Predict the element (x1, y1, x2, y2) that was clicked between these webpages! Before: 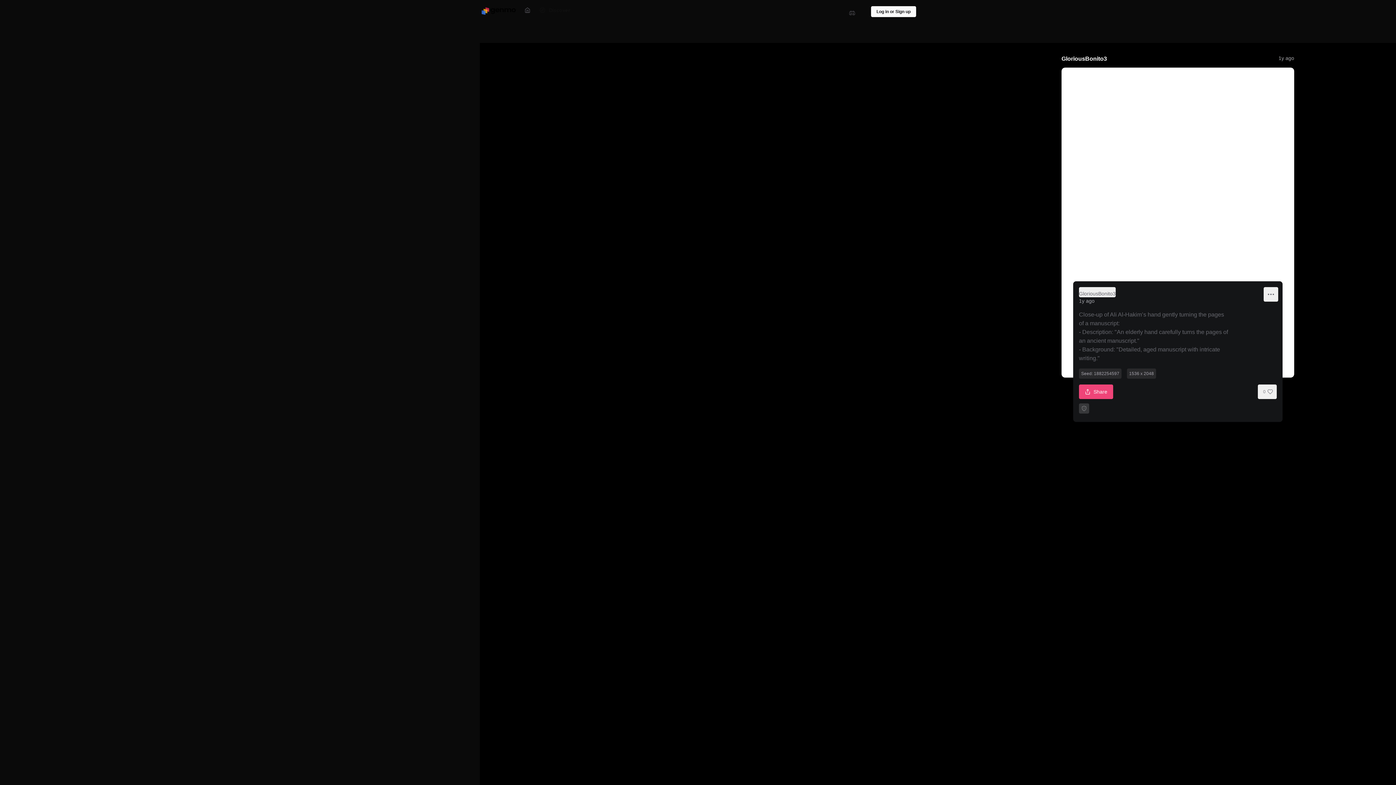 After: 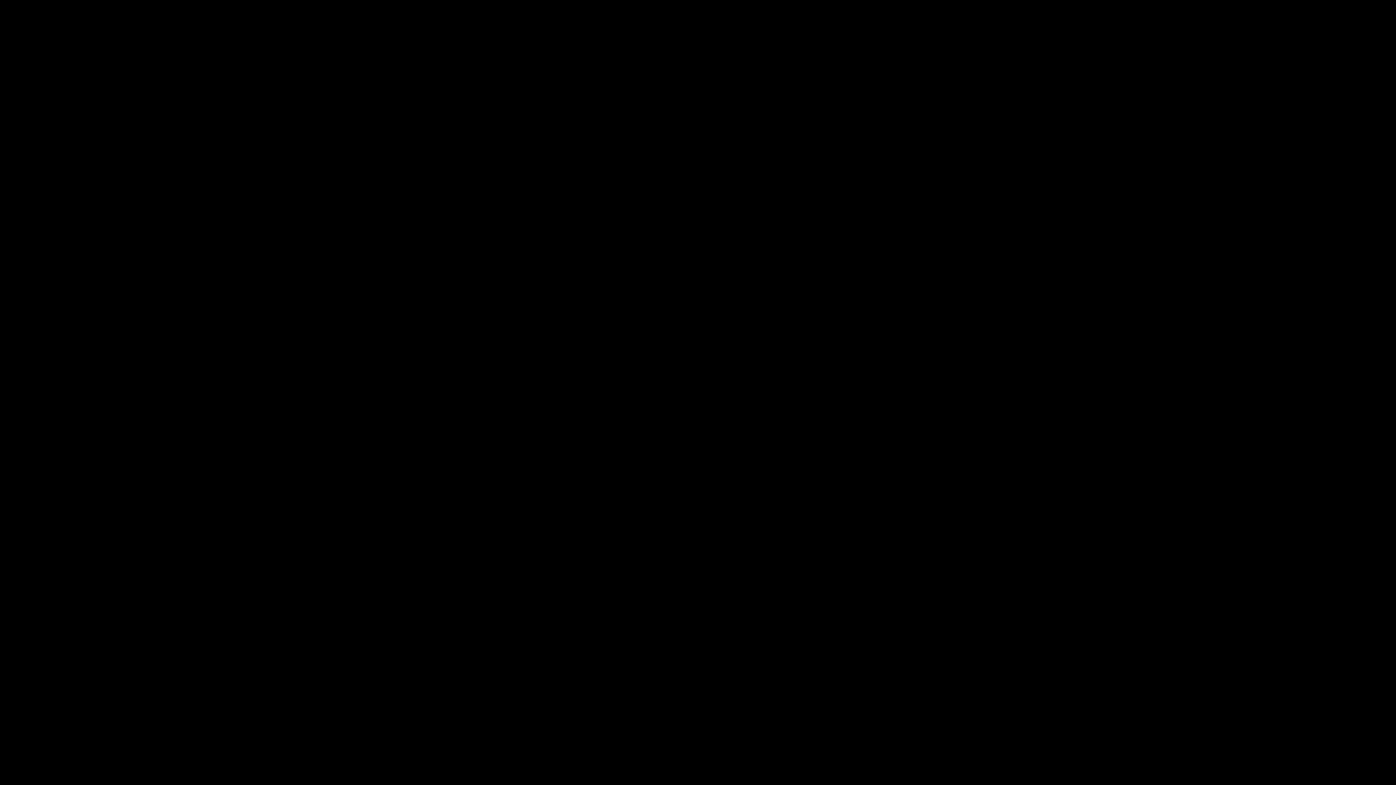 Action: label: Discover bbox: (530, 5, 574, 20)